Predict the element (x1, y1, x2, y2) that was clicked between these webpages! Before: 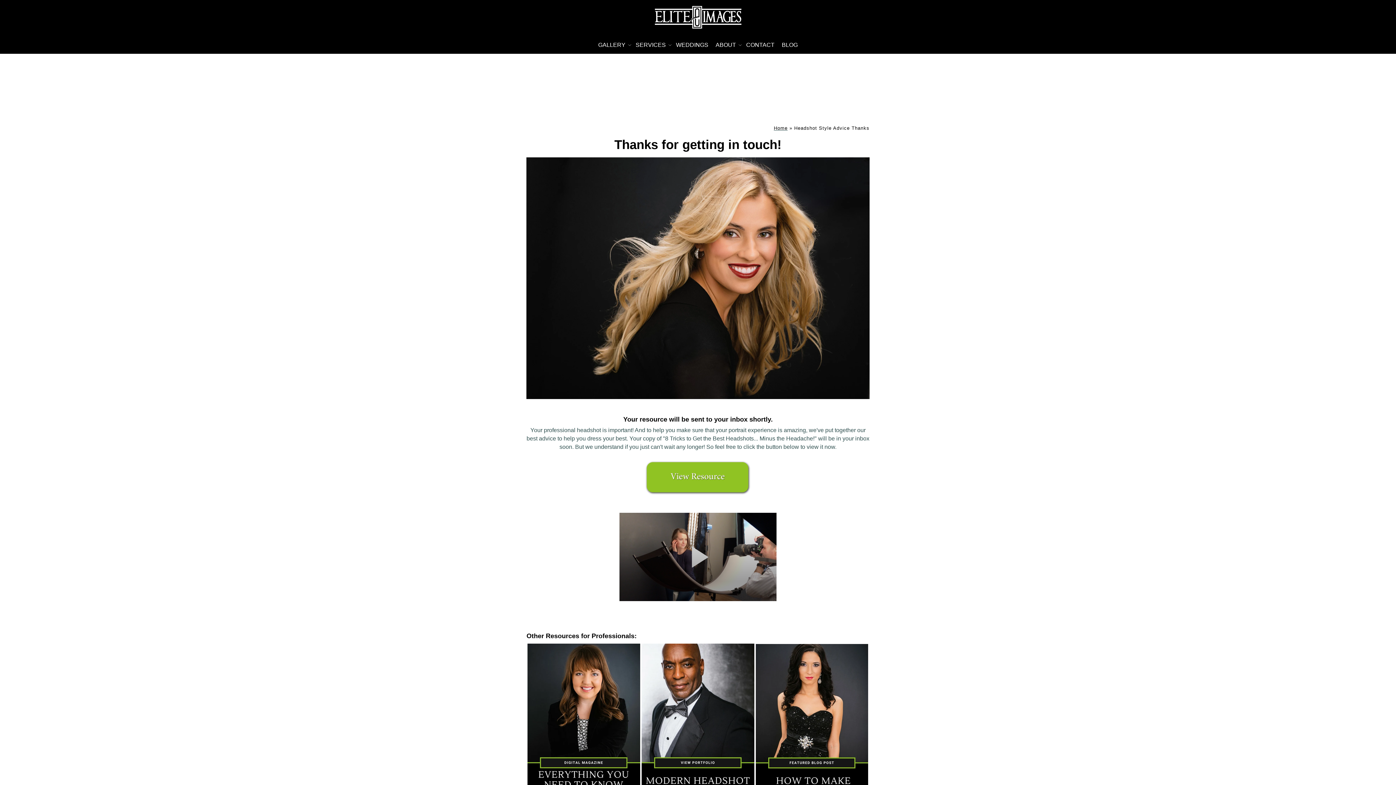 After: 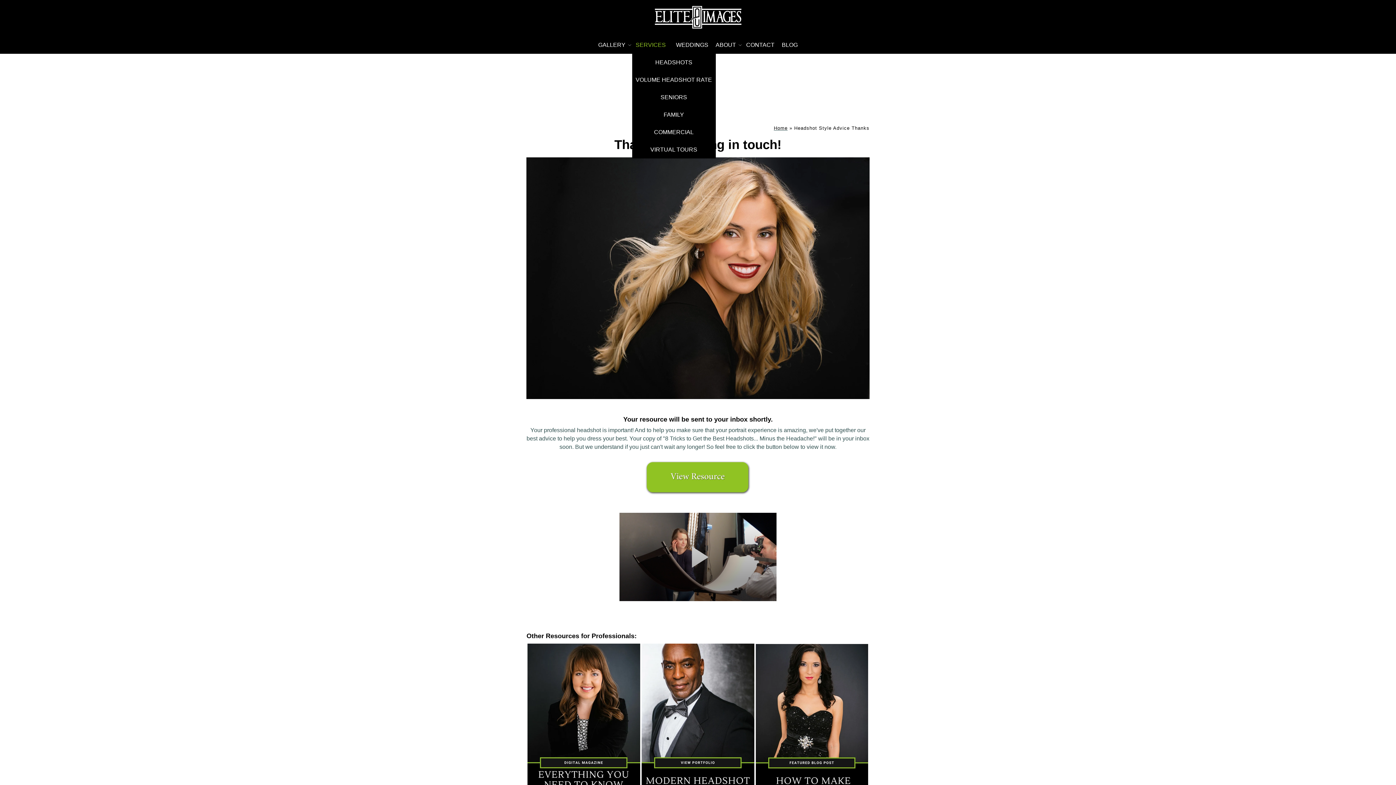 Action: bbox: (635, 41, 666, 48) label: SERVICES